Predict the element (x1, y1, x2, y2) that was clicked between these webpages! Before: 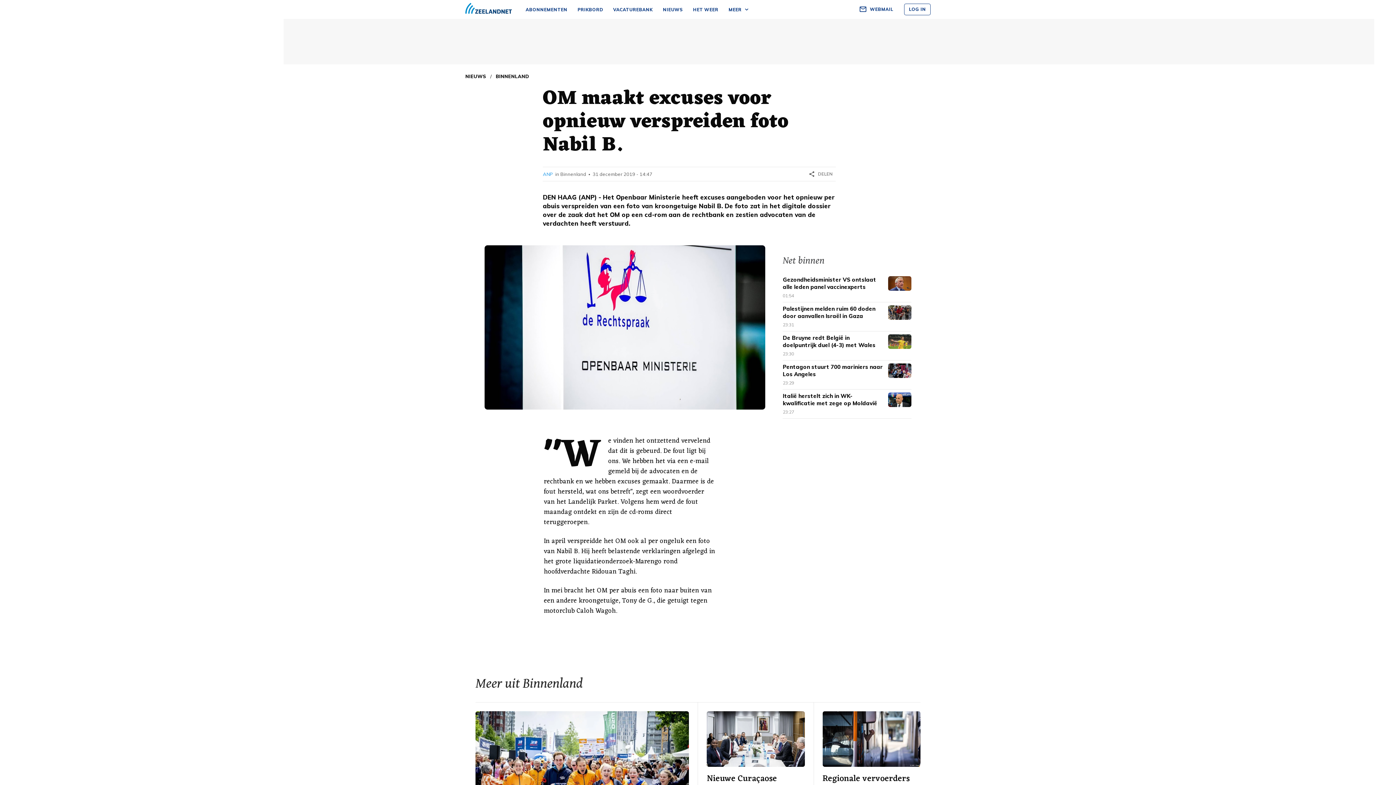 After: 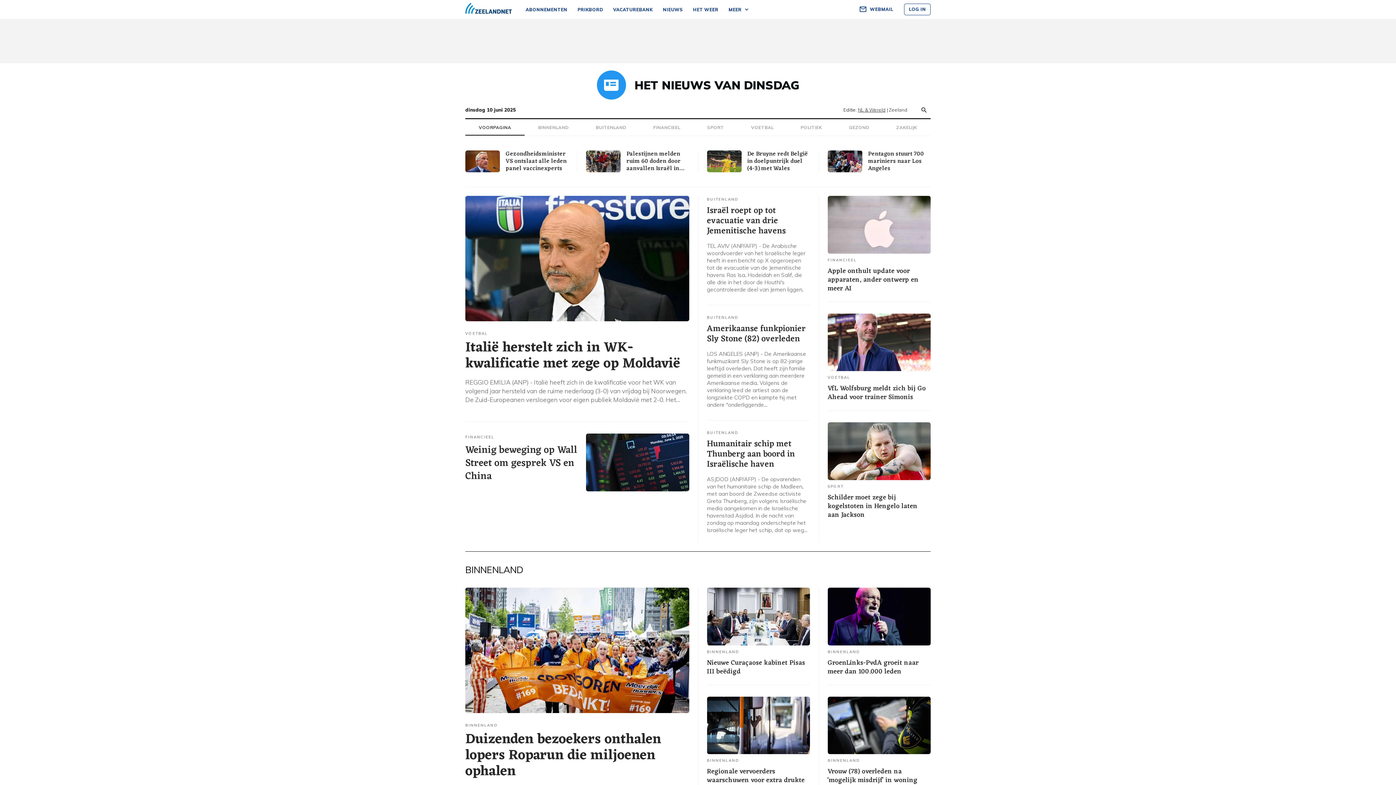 Action: label: NIEUWS bbox: (657, 0, 688, 19)